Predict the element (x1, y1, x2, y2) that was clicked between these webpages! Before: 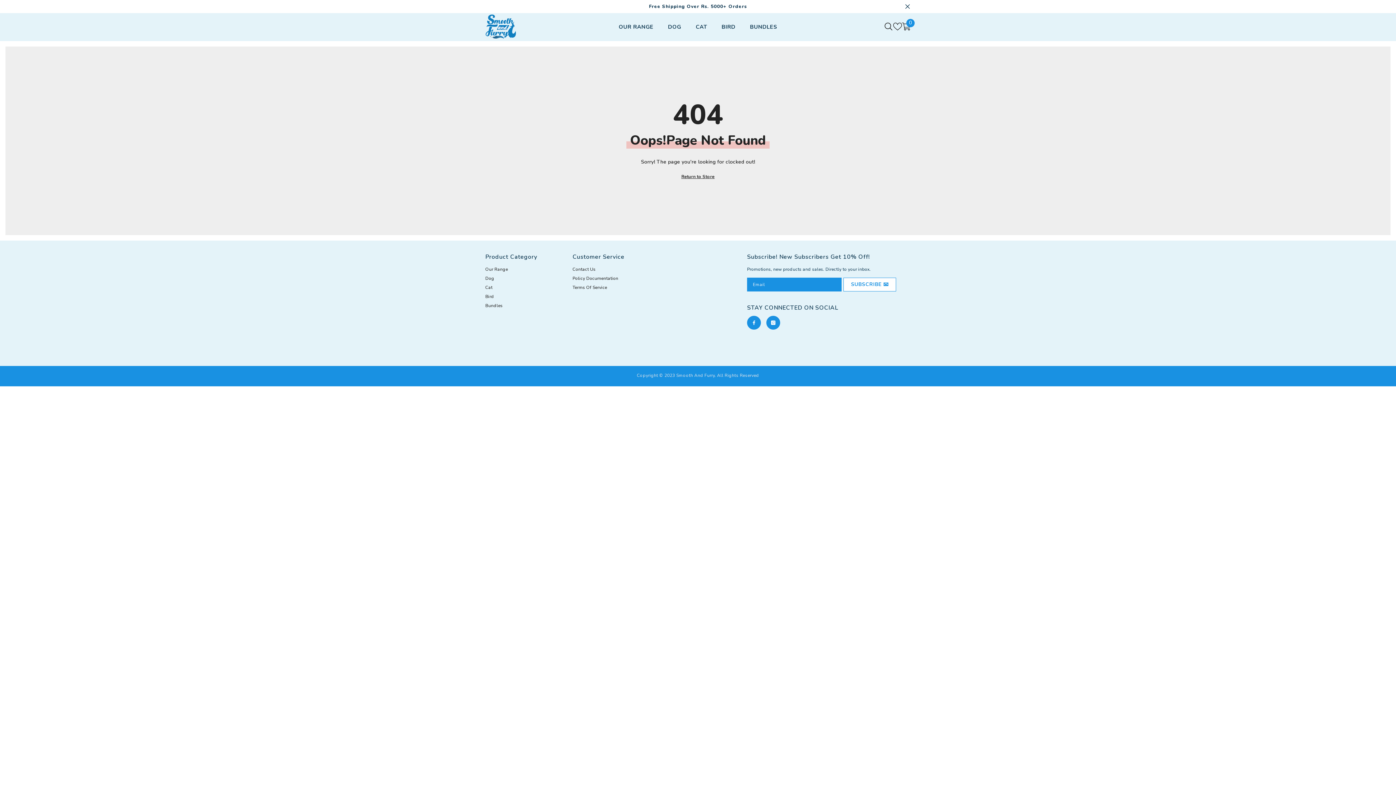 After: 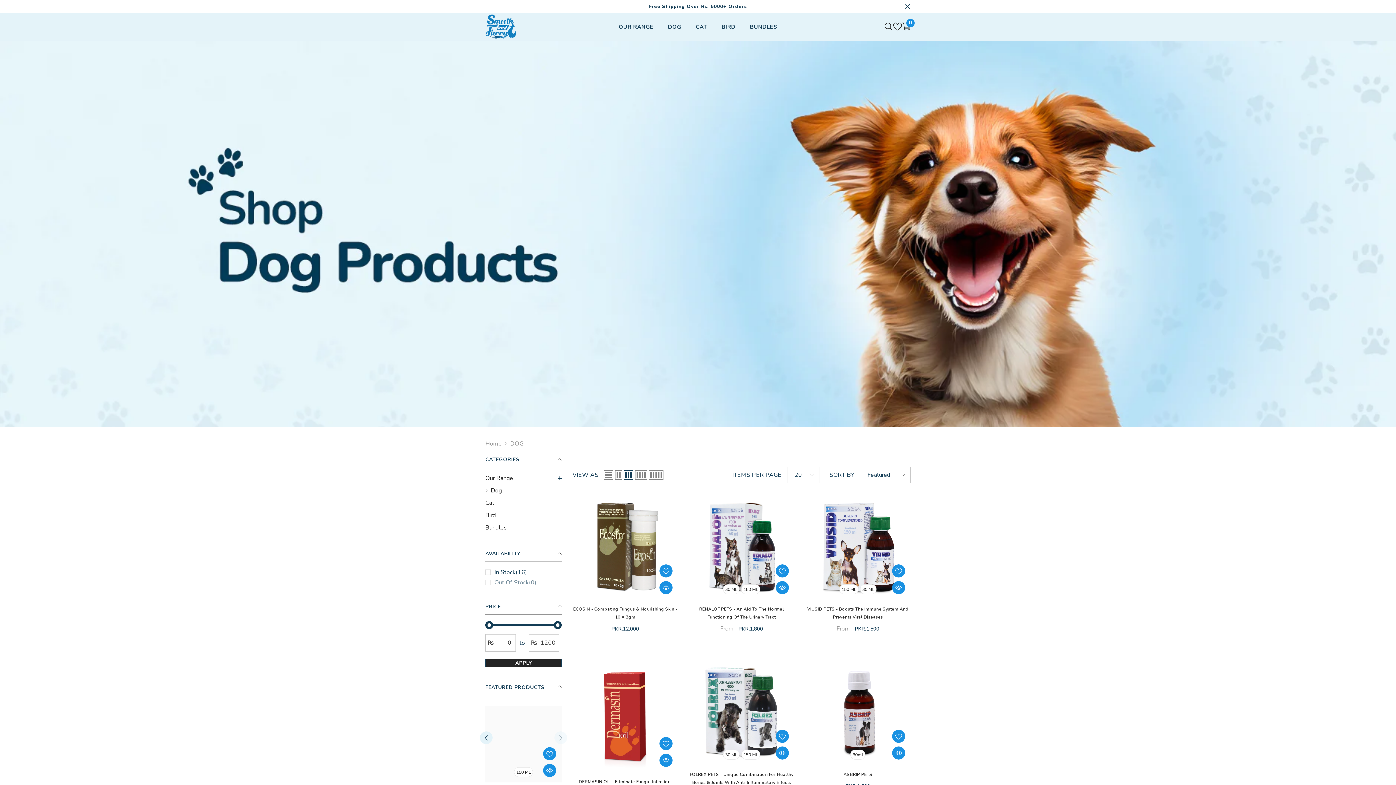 Action: bbox: (485, 274, 494, 283) label: Dog